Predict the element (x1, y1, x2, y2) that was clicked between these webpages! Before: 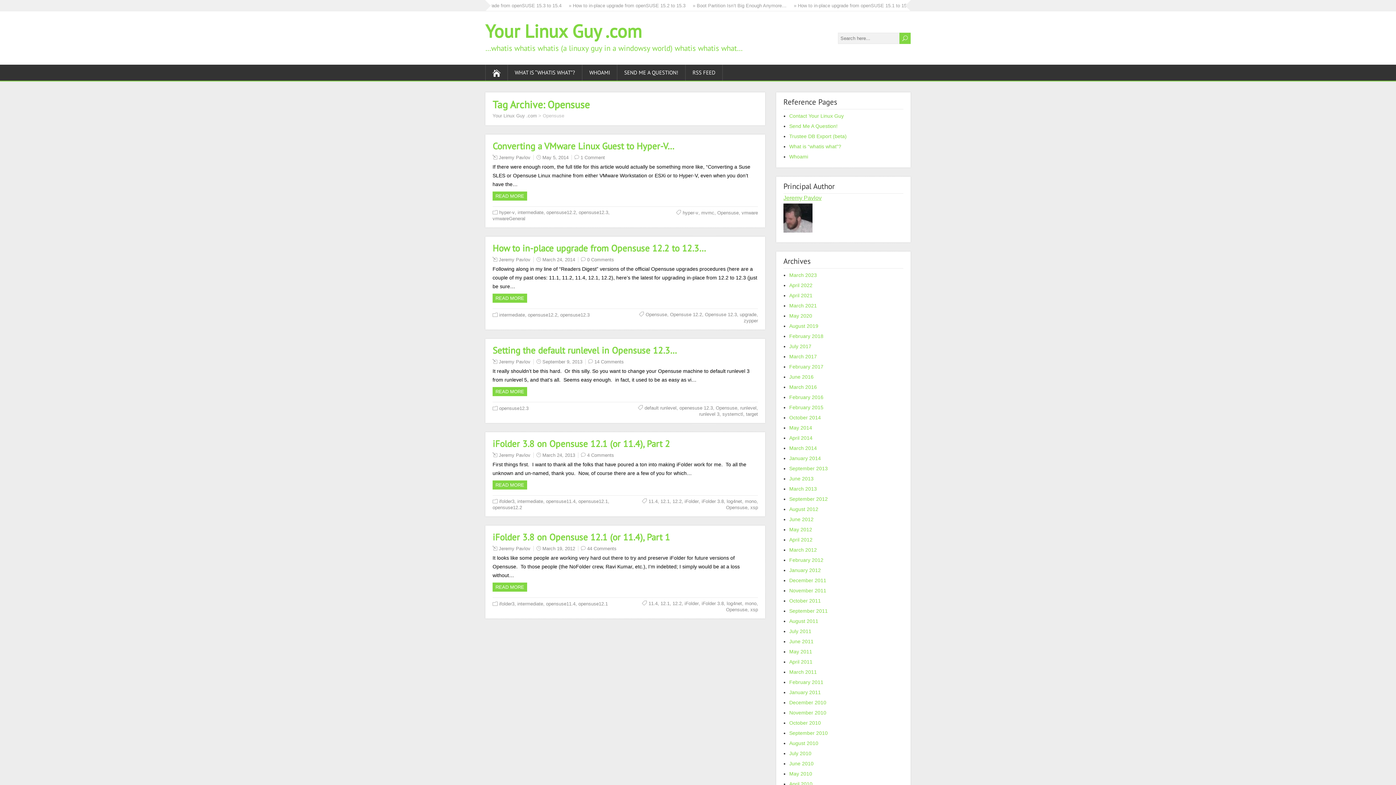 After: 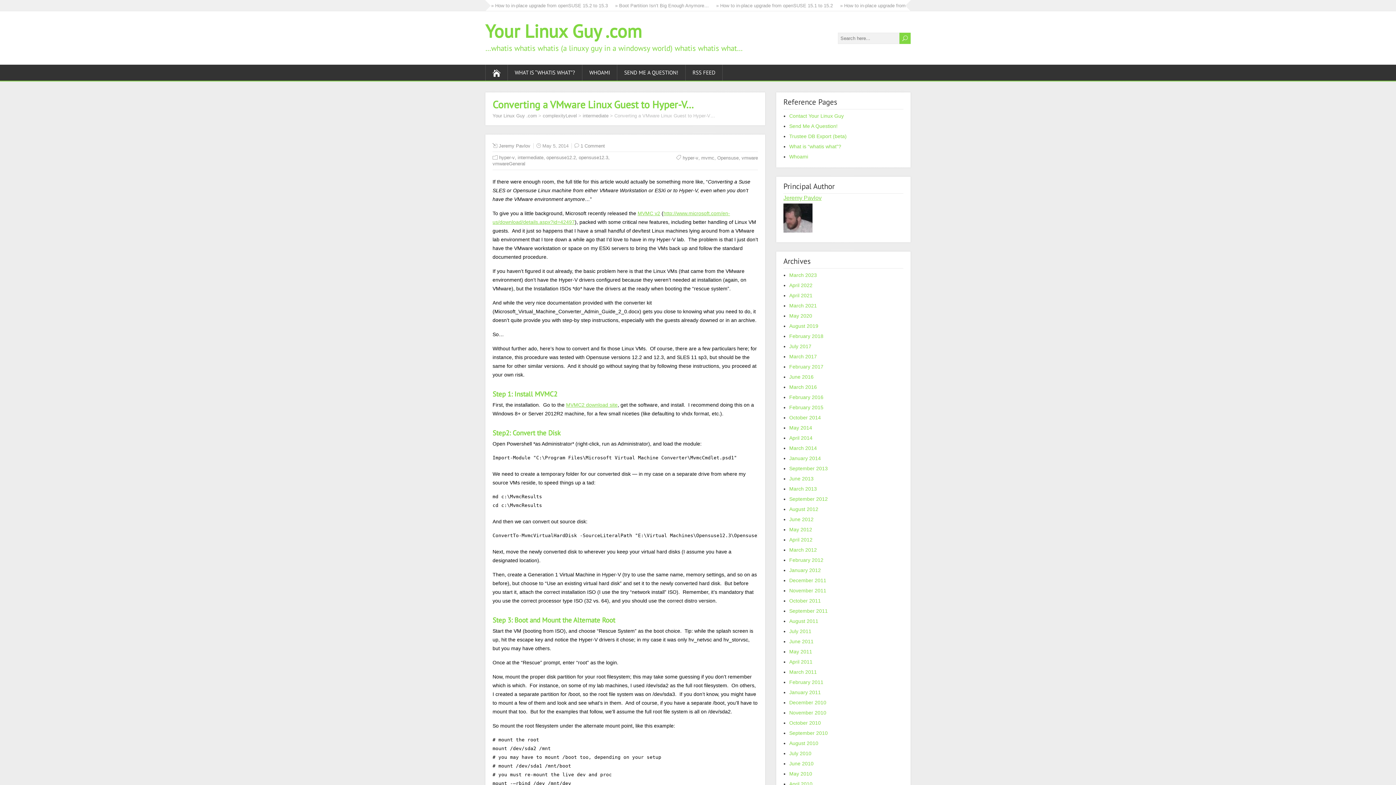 Action: bbox: (492, 140, 674, 152) label: Converting a VMware Linux Guest to Hyper-V…